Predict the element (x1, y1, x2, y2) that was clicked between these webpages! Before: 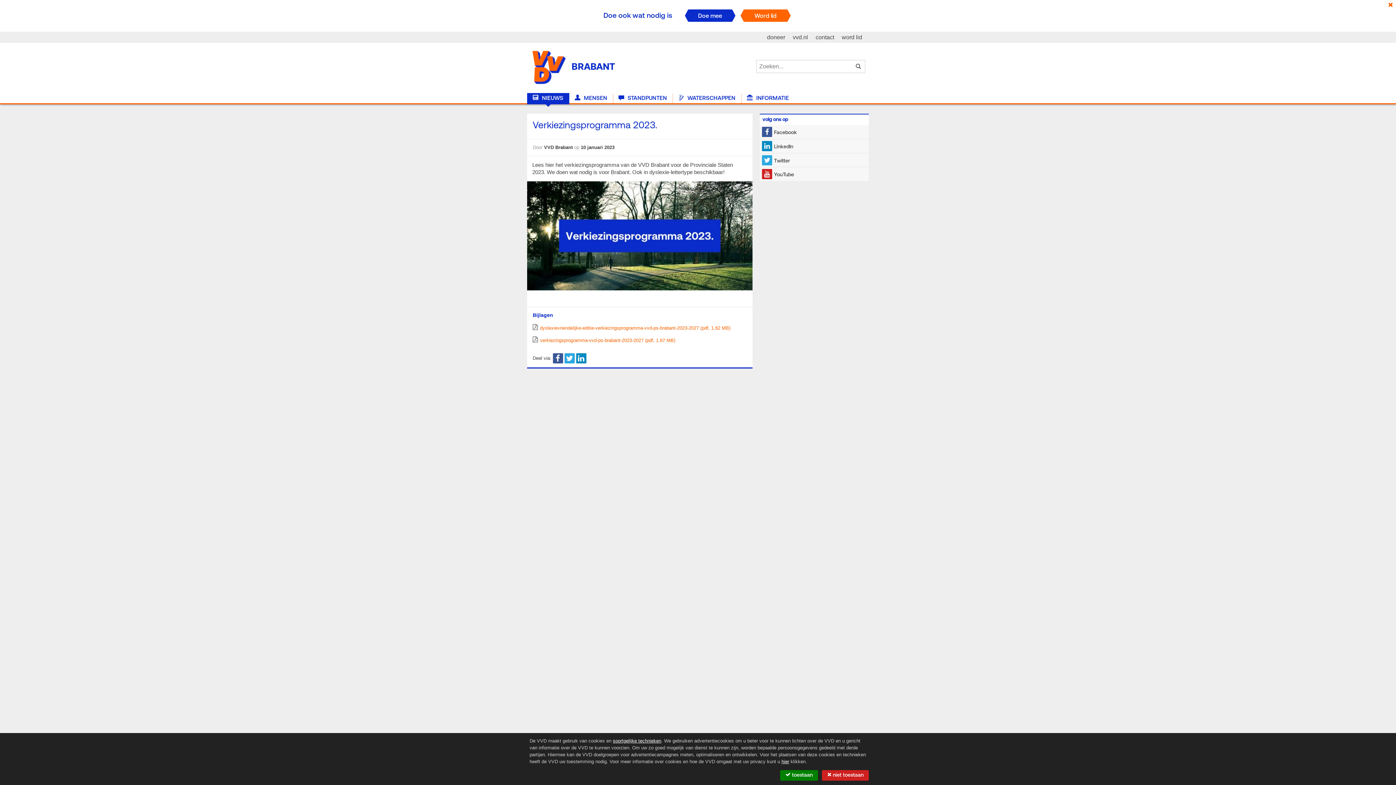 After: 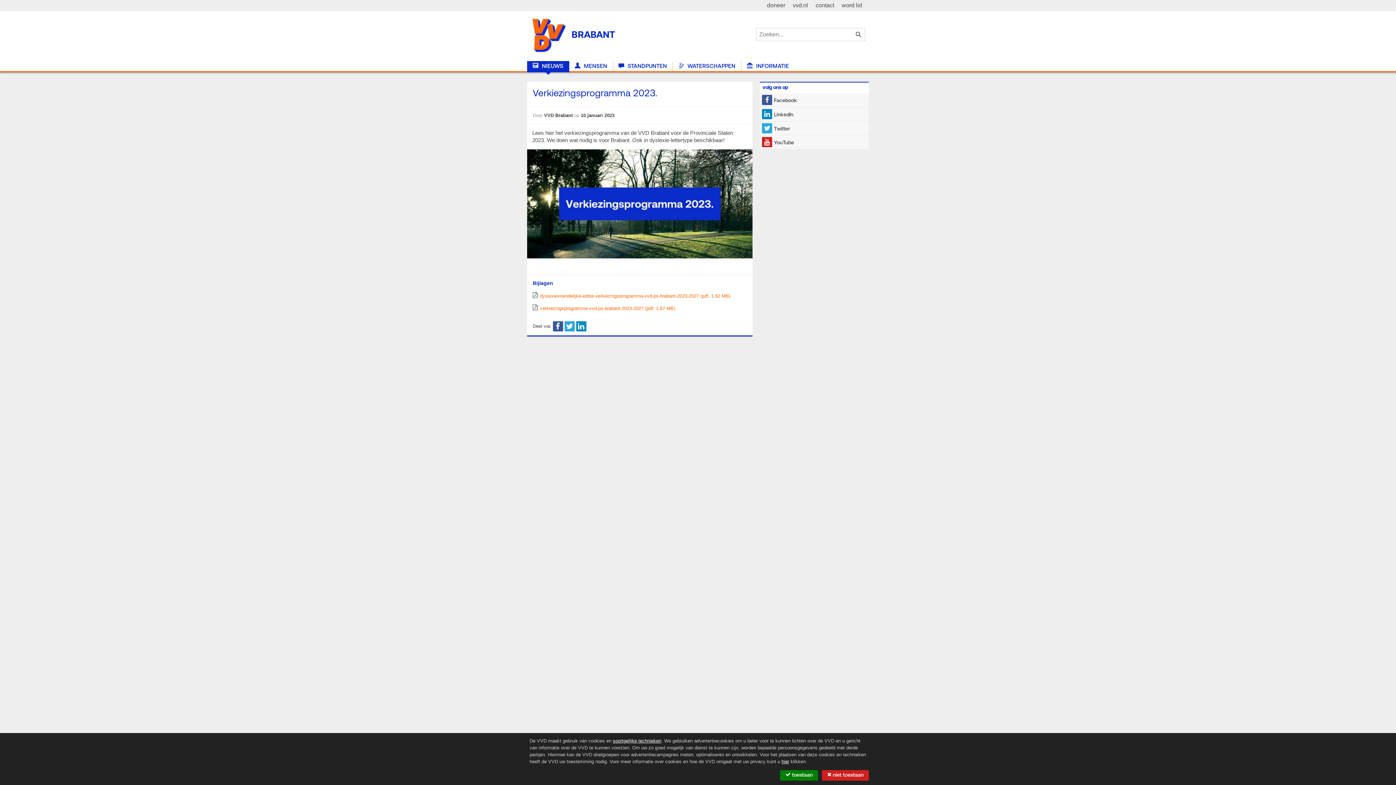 Action: bbox: (1385, 0, 1396, 10)